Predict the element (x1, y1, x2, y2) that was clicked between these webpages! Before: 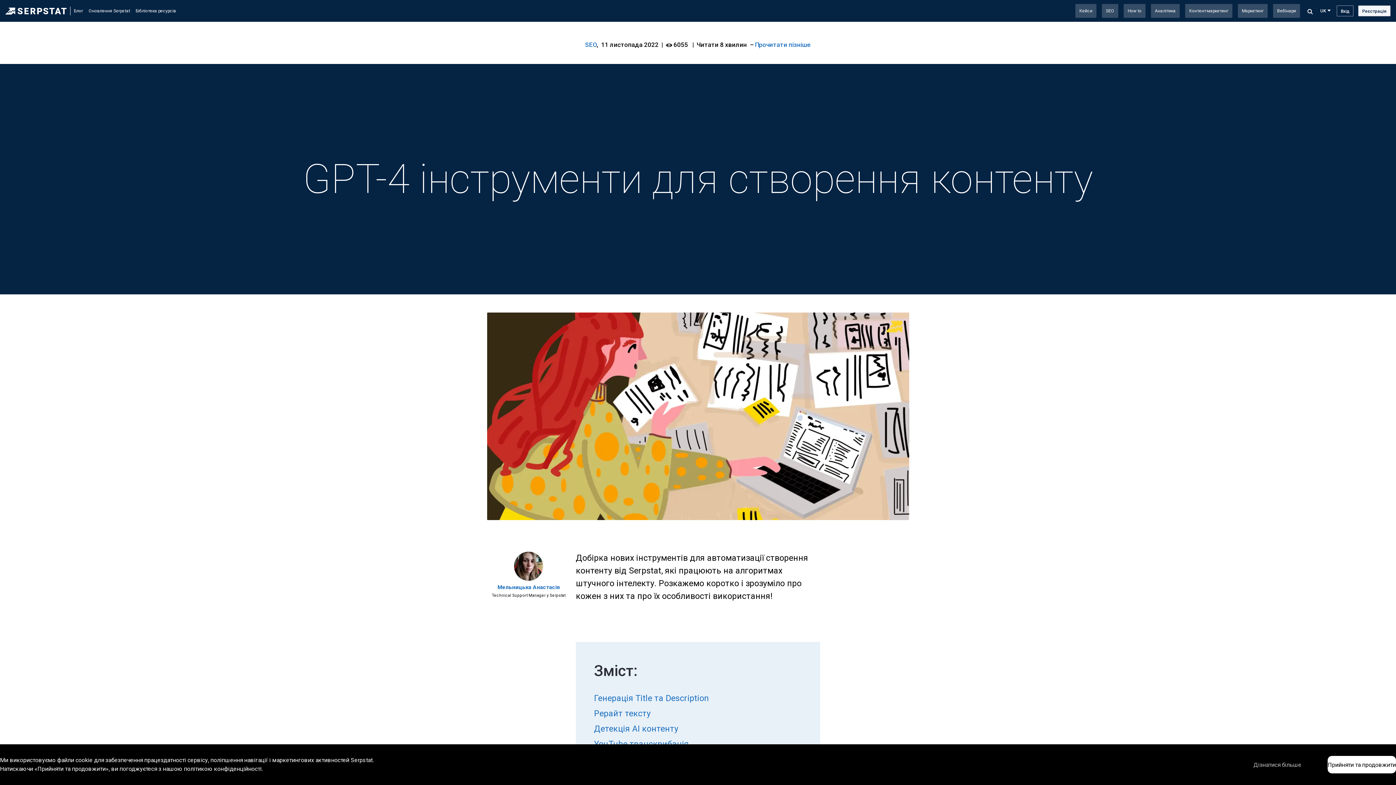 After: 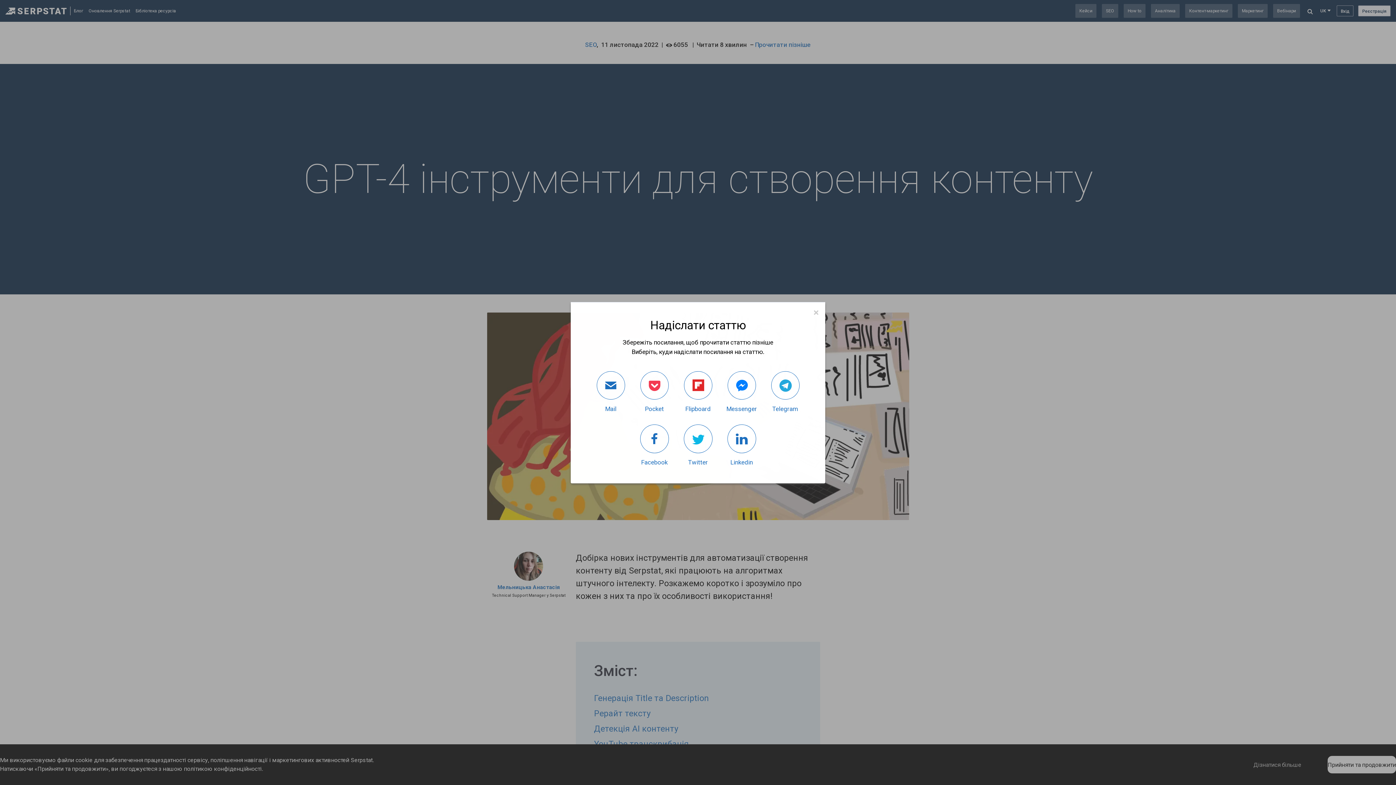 Action: bbox: (755, 41, 811, 48) label: Прочитати пізніше